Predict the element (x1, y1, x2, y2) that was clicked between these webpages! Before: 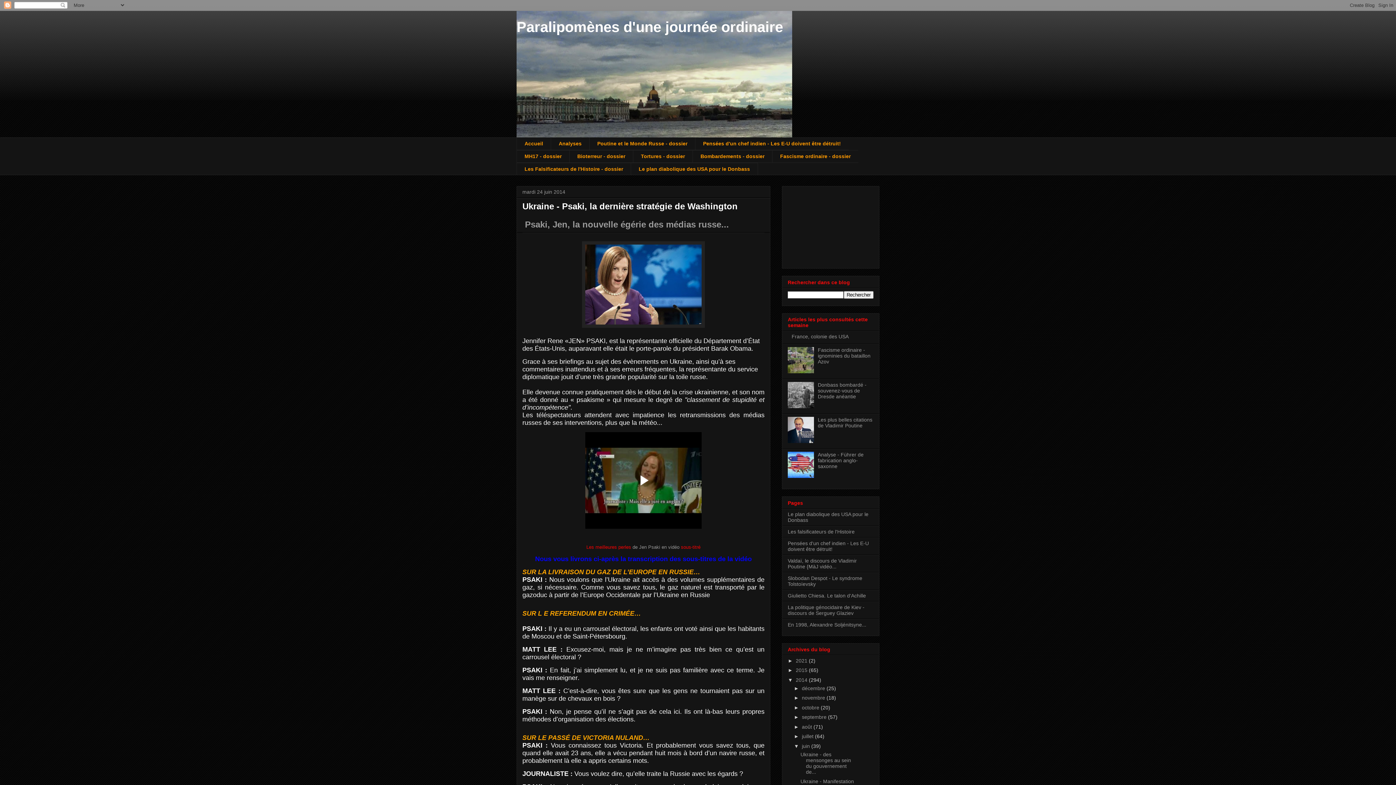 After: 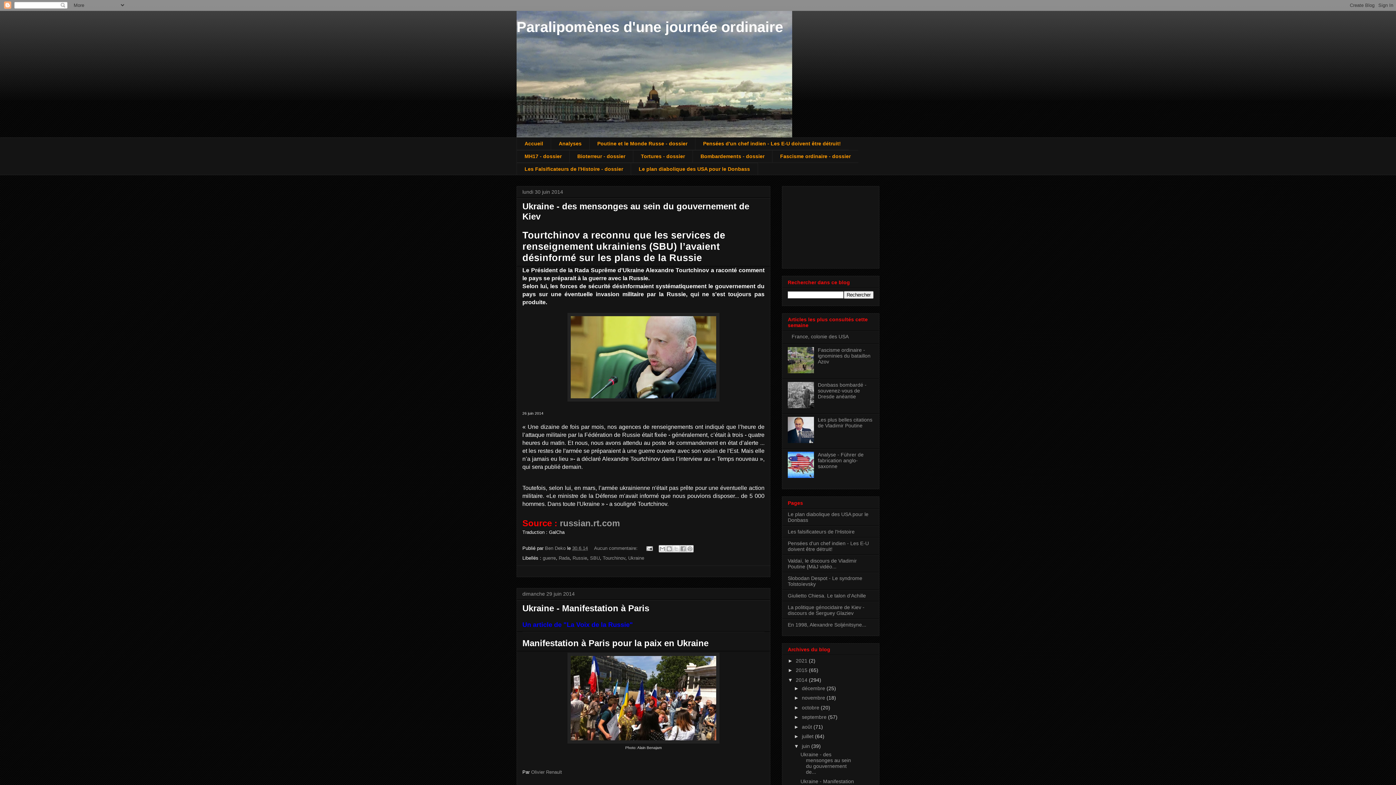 Action: label: juin  bbox: (802, 743, 811, 749)